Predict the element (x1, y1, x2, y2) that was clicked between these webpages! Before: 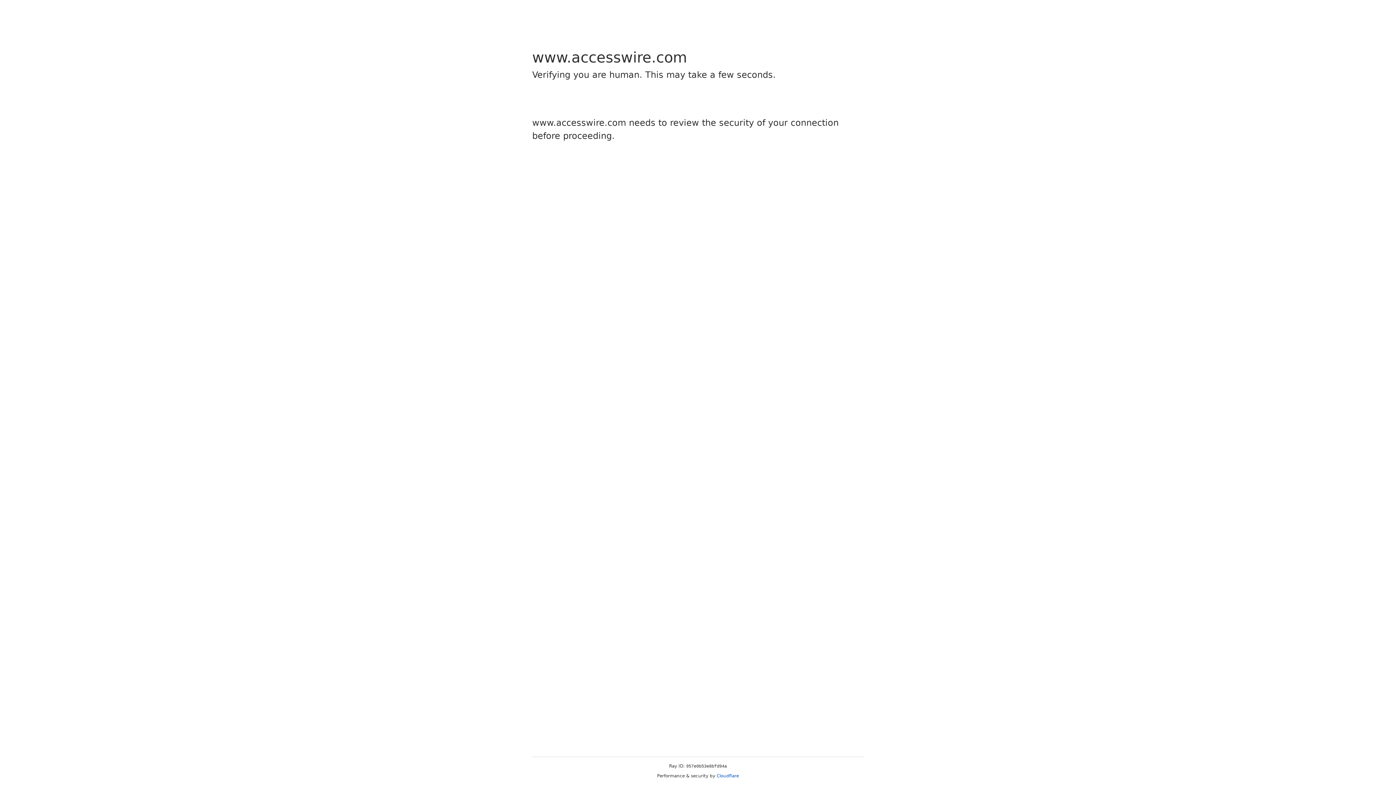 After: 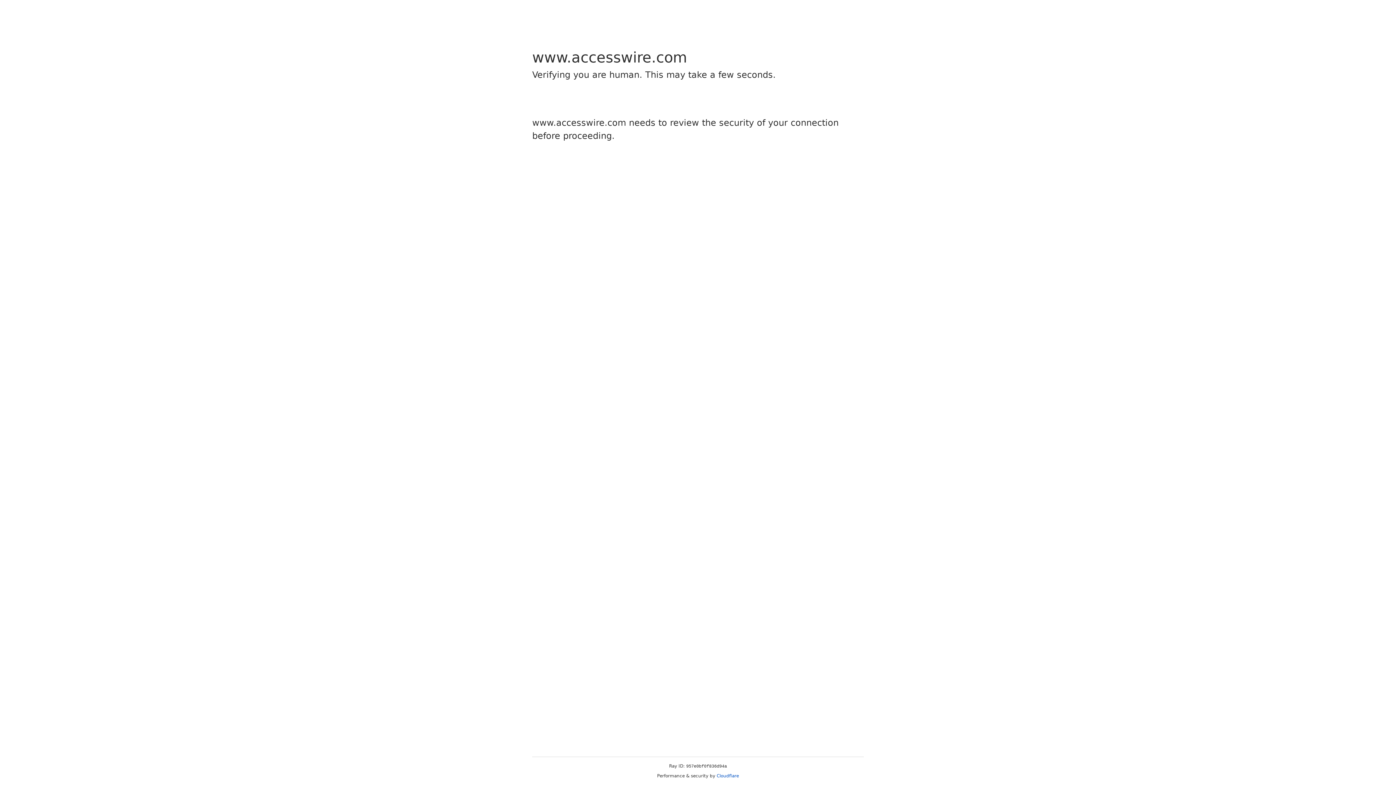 Action: label: Cloudflare bbox: (716, 773, 739, 778)